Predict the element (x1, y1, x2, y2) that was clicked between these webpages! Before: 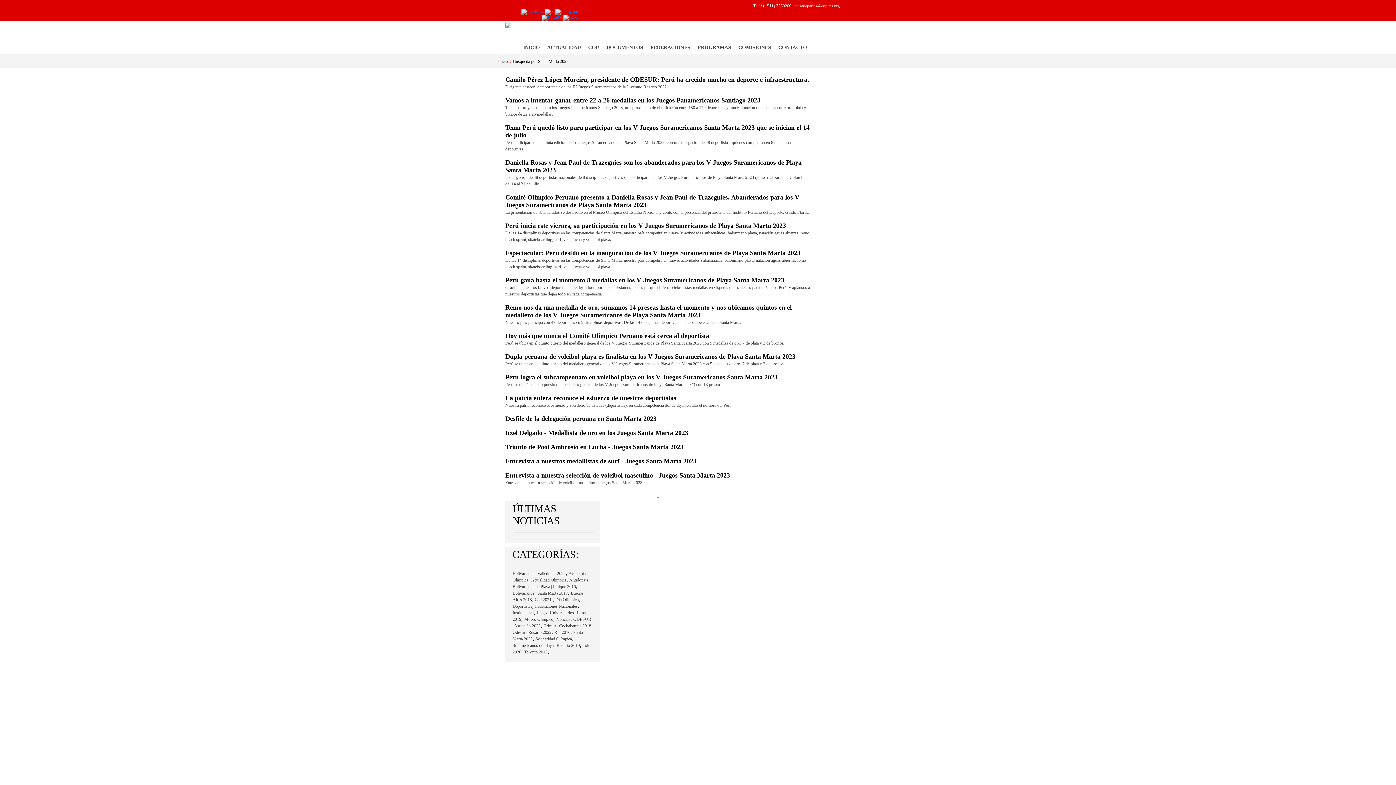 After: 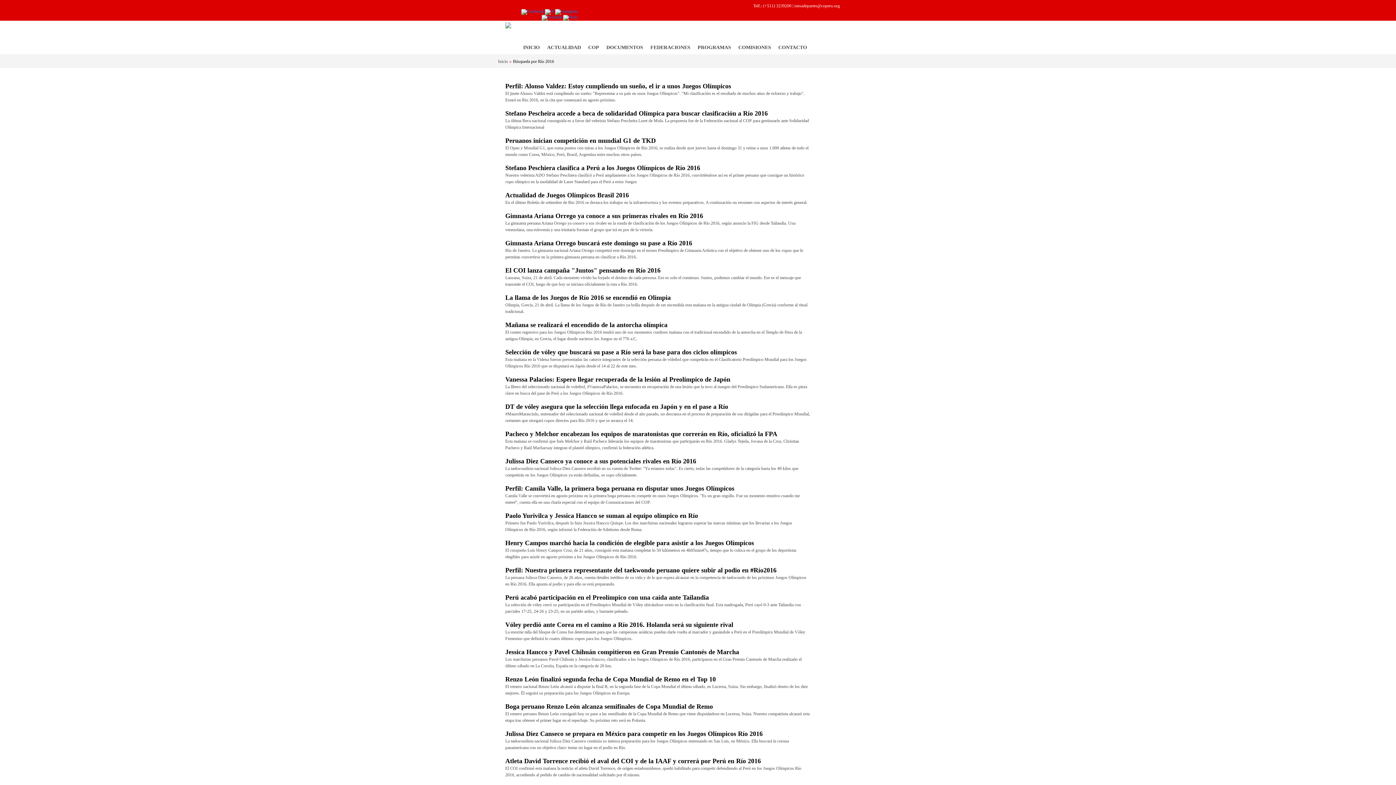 Action: label: Río 2016 bbox: (554, 630, 570, 635)